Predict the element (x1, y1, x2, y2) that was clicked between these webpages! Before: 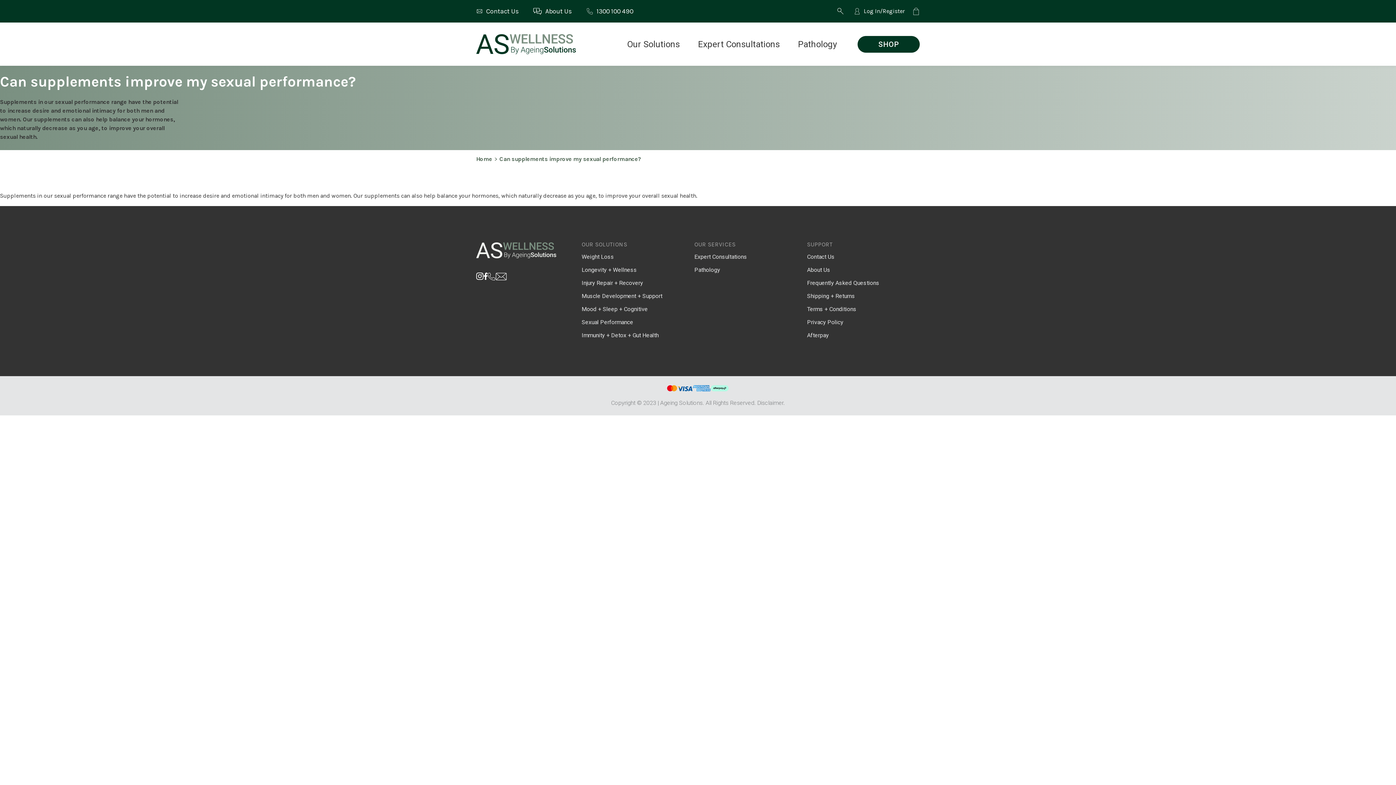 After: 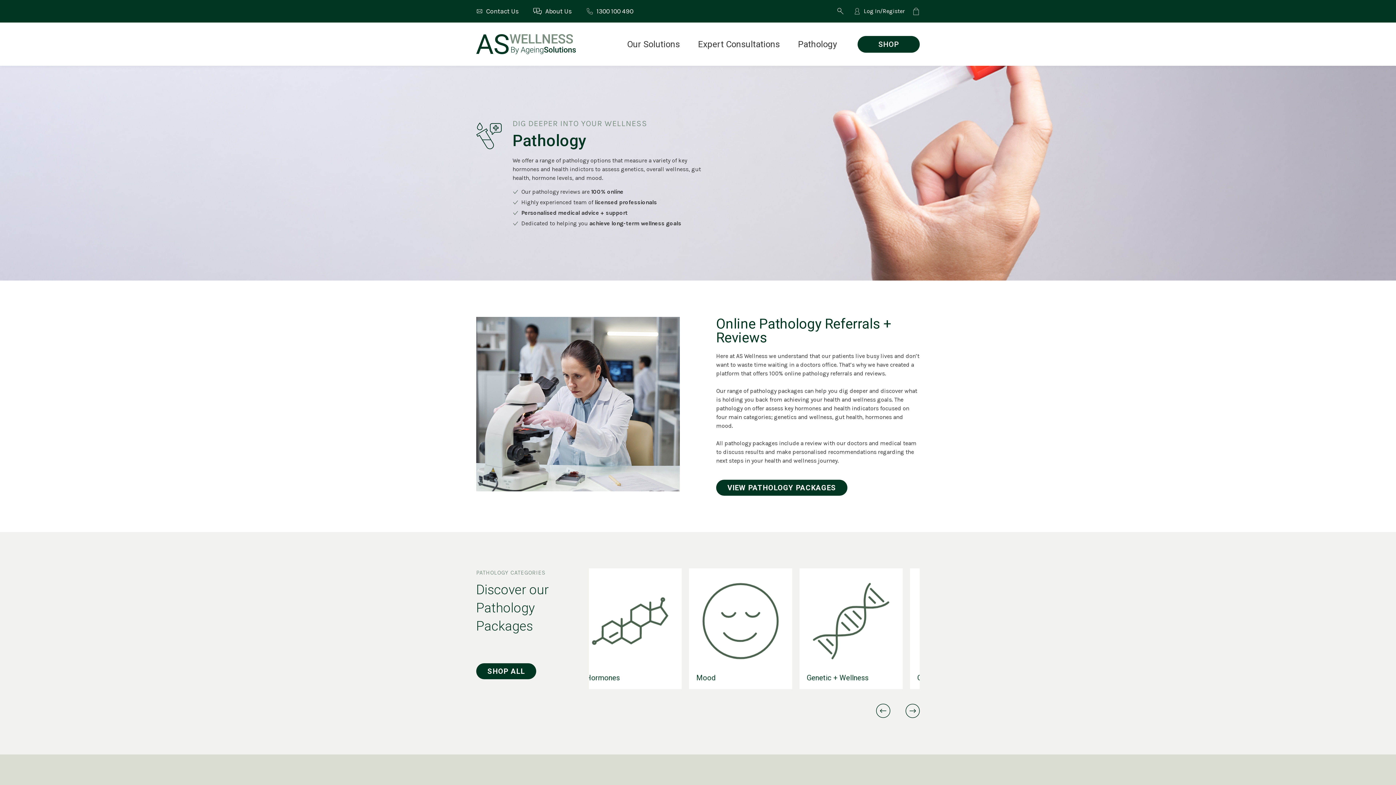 Action: label: Pathology bbox: (694, 267, 807, 273)